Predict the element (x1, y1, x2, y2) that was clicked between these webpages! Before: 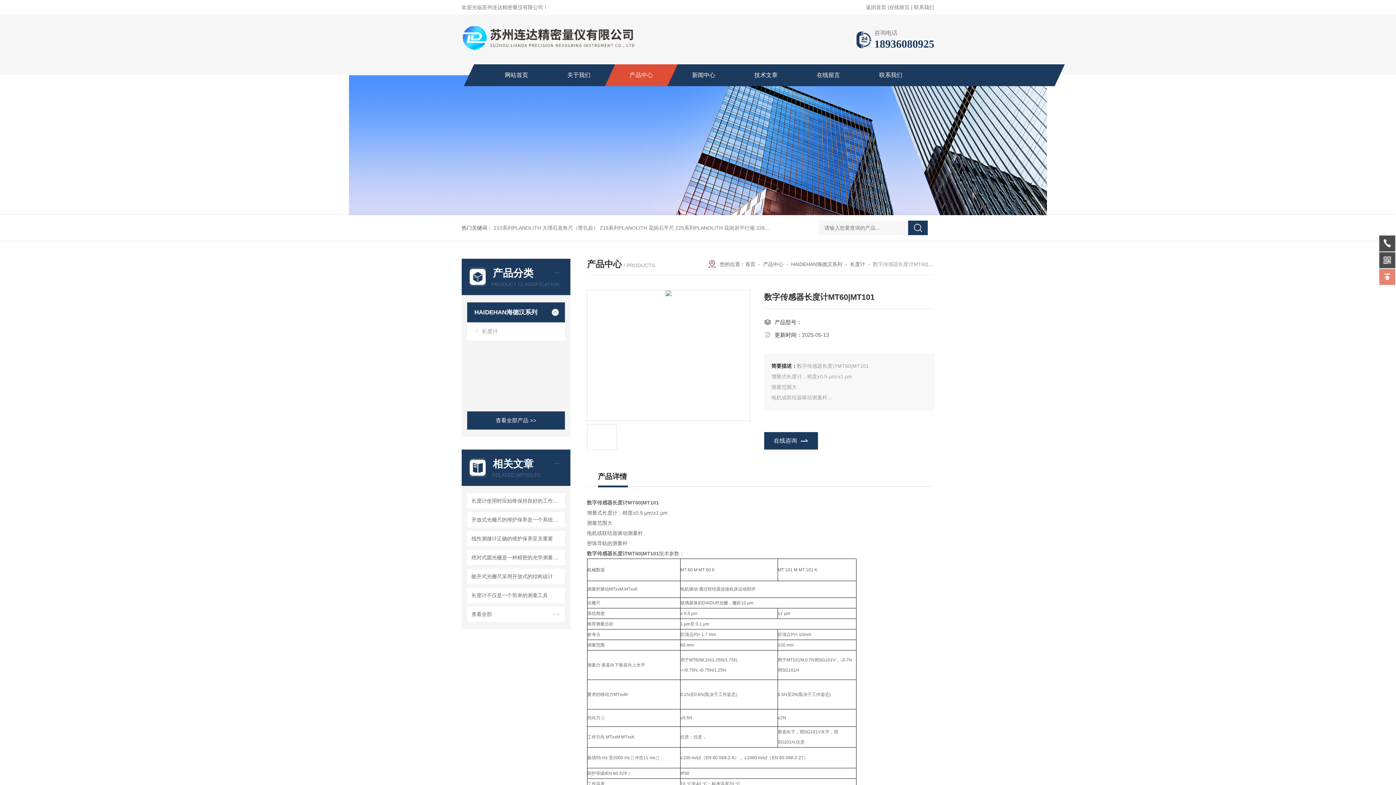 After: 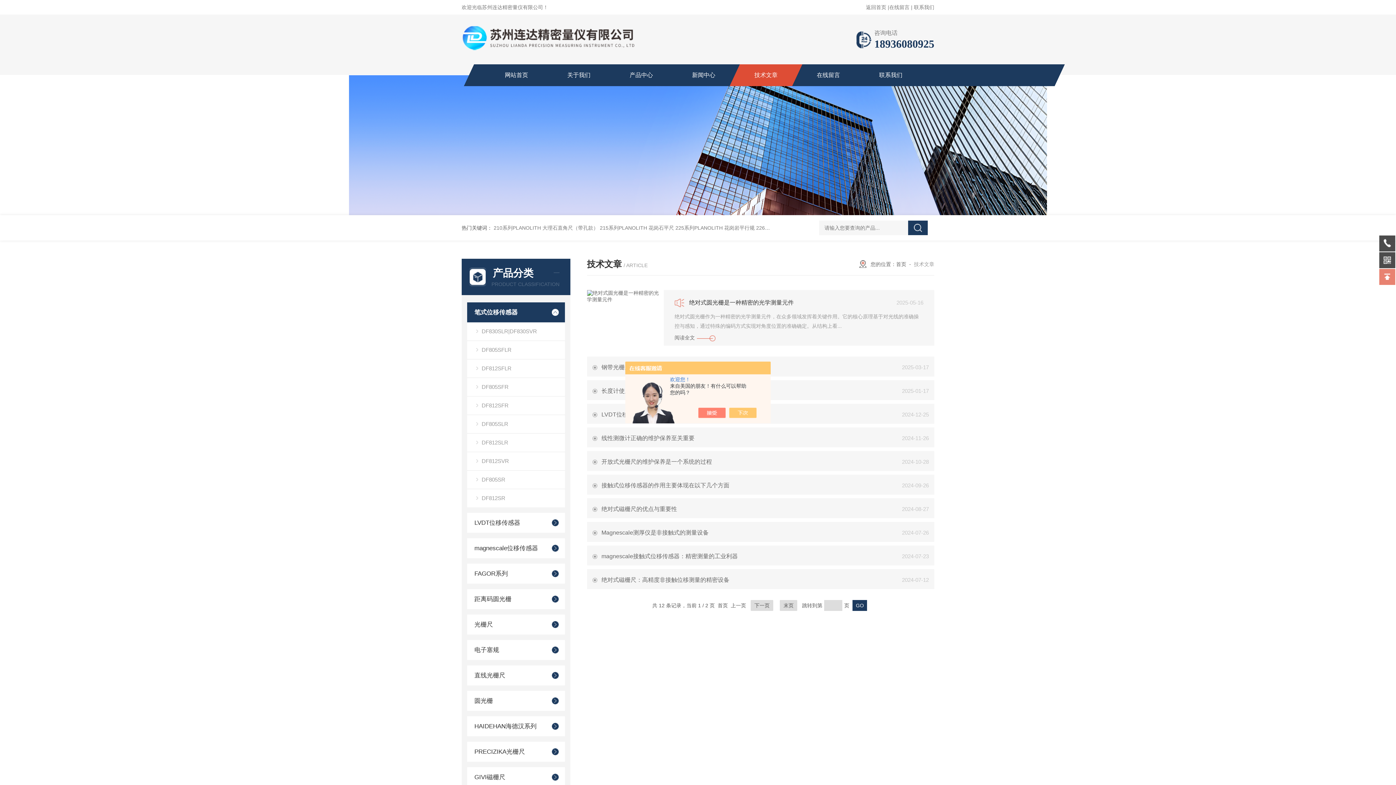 Action: bbox: (735, 64, 797, 86) label: 技术文章